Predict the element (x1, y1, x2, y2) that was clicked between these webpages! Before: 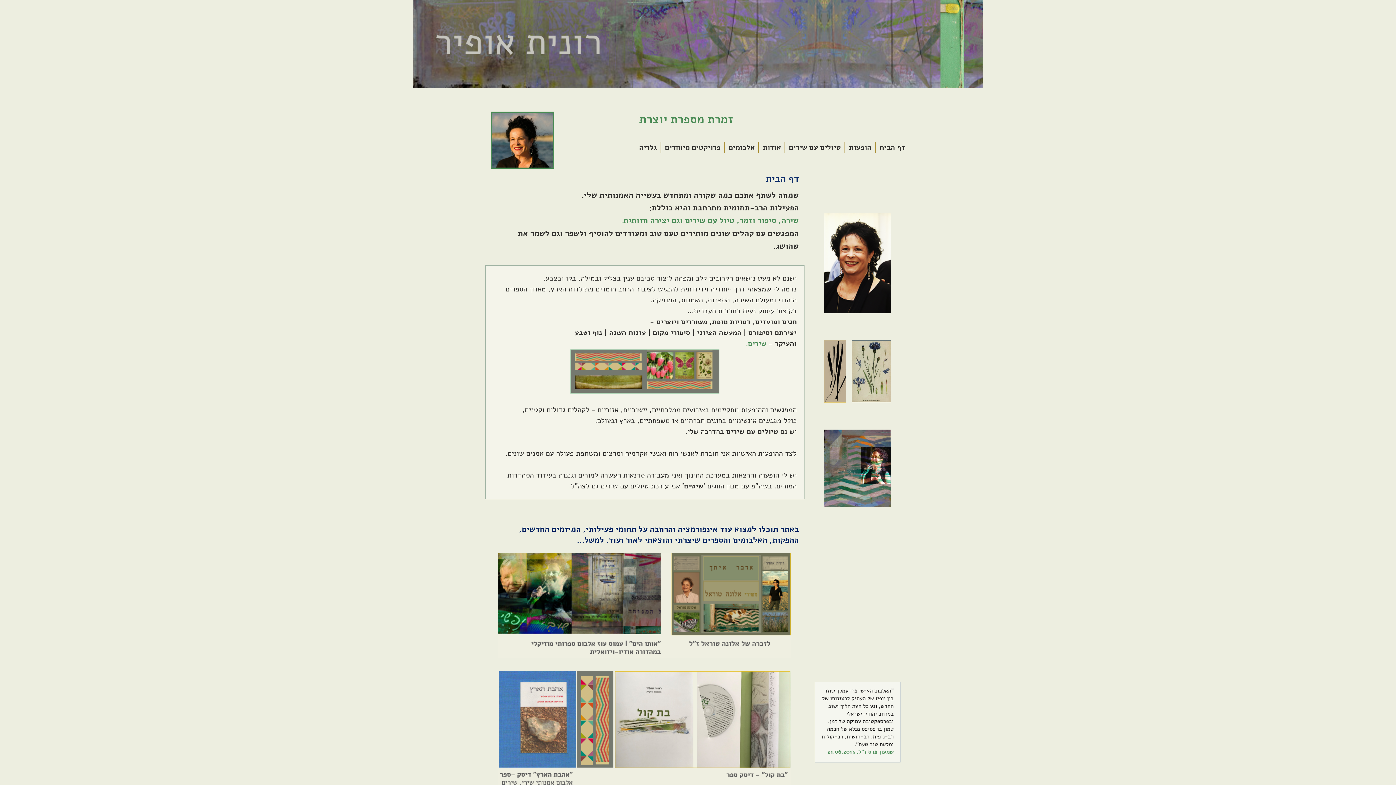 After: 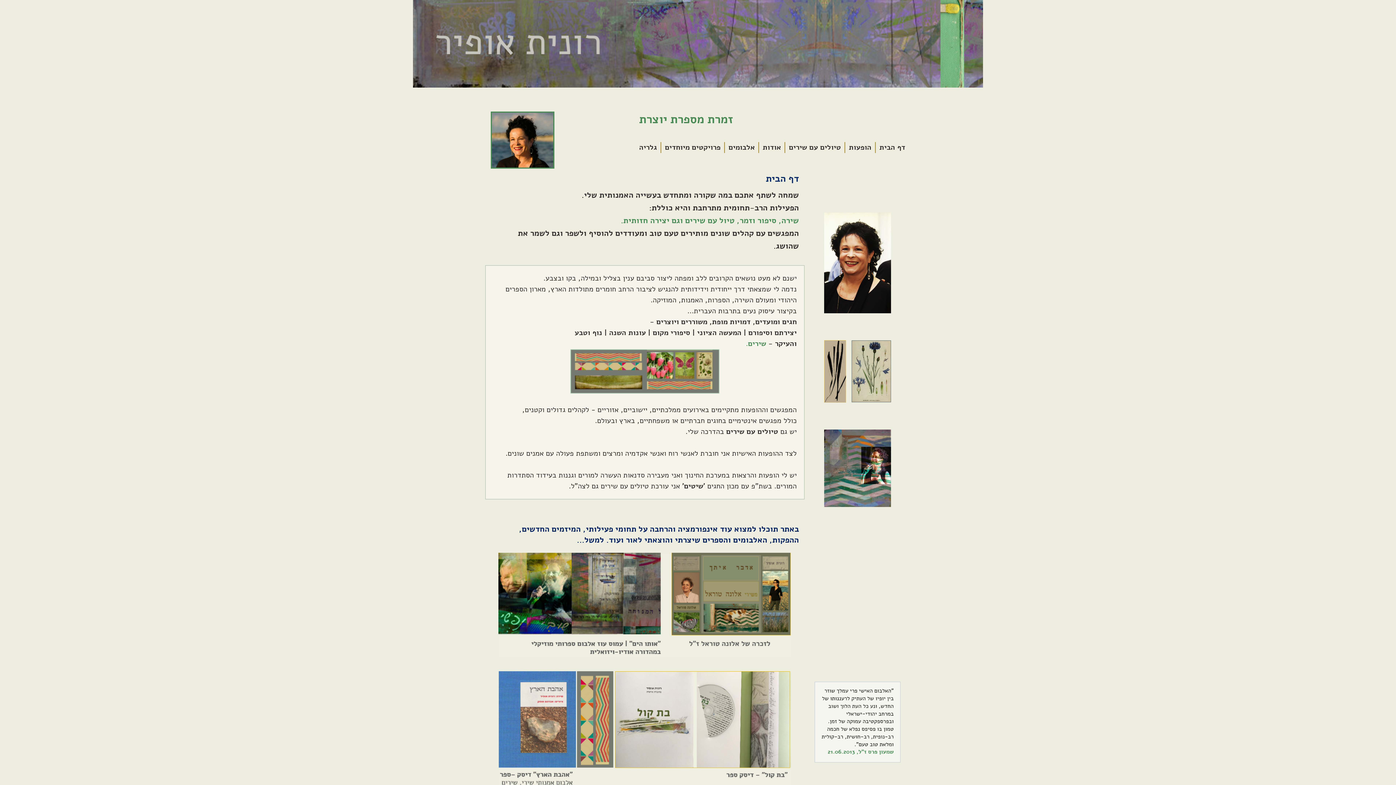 Action: label: דף הבית bbox: (876, 142, 905, 153)